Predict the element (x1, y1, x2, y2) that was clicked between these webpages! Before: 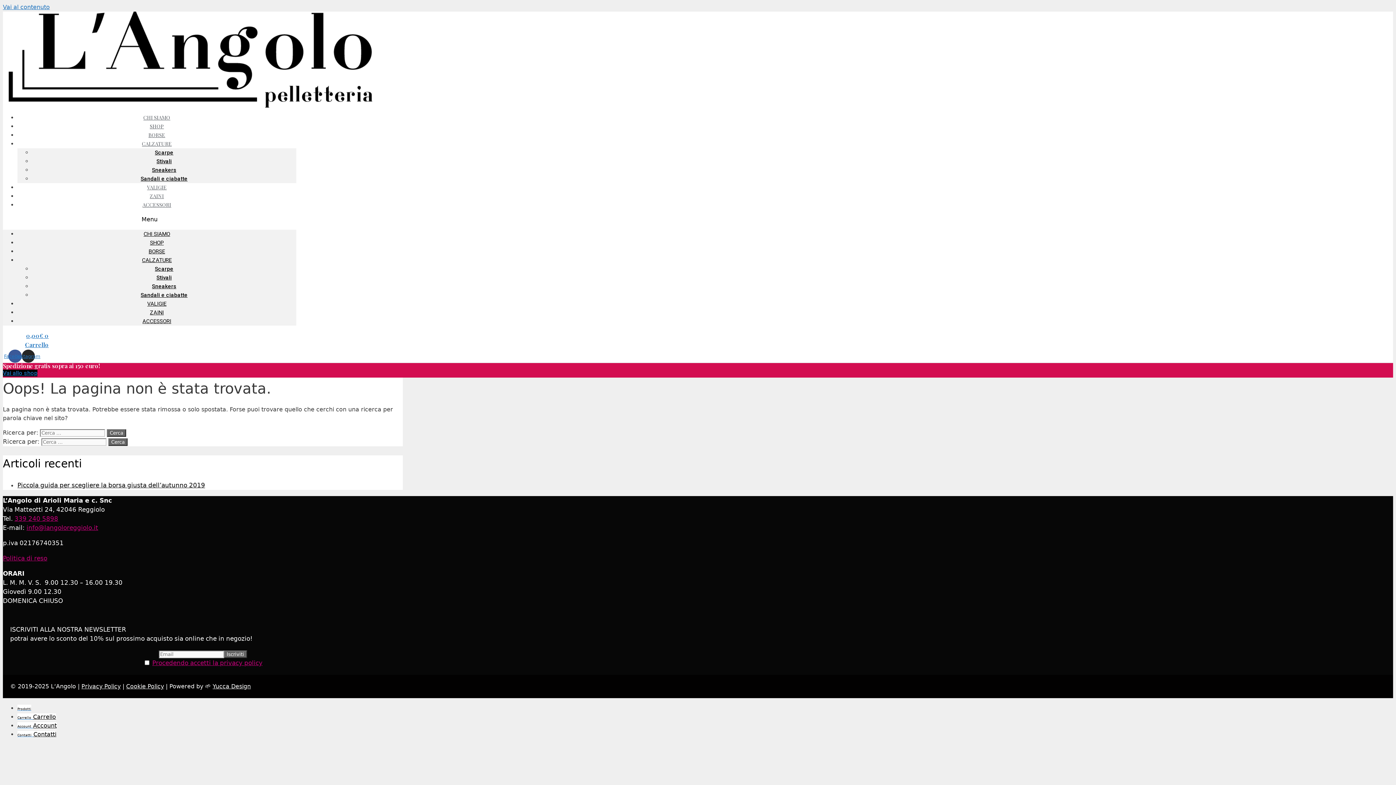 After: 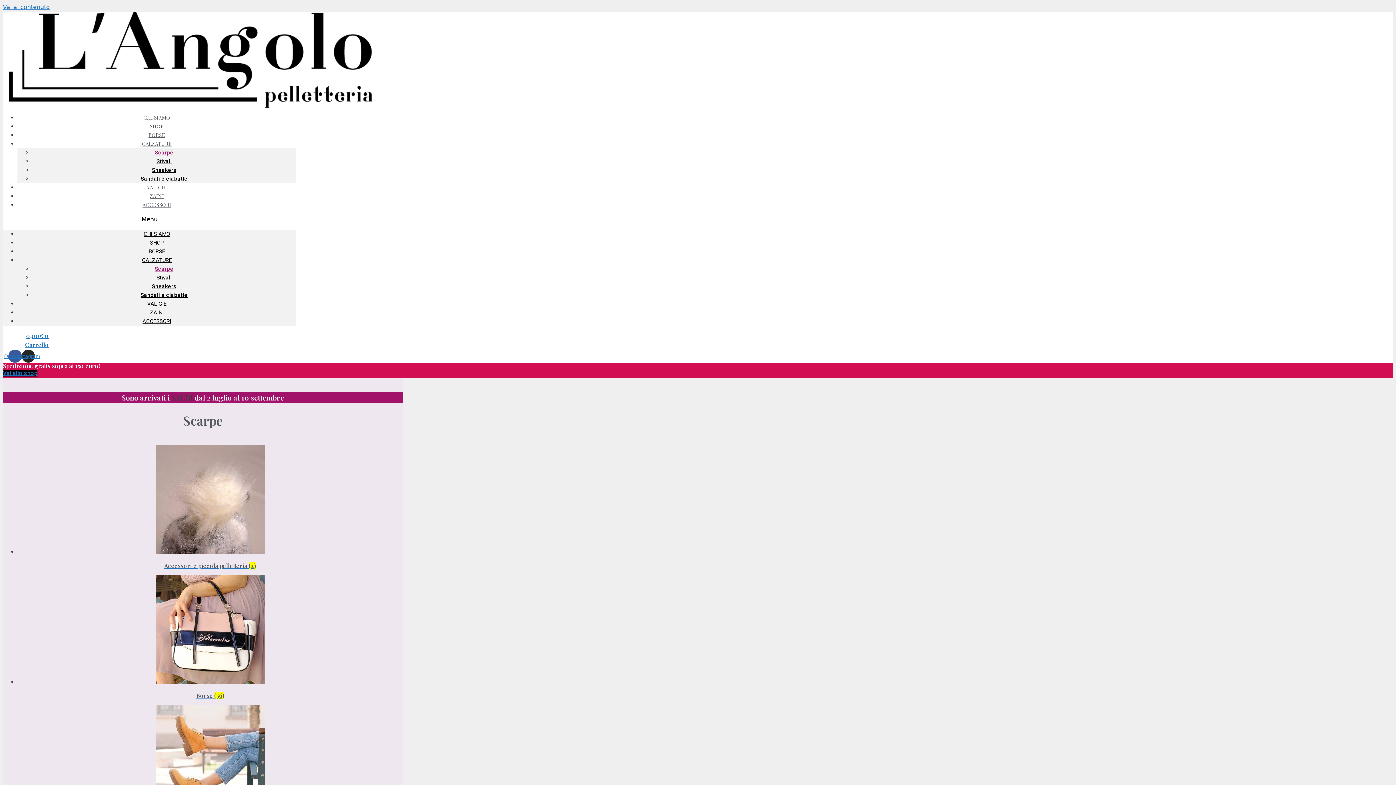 Action: bbox: (154, 265, 173, 272) label: Scarpe